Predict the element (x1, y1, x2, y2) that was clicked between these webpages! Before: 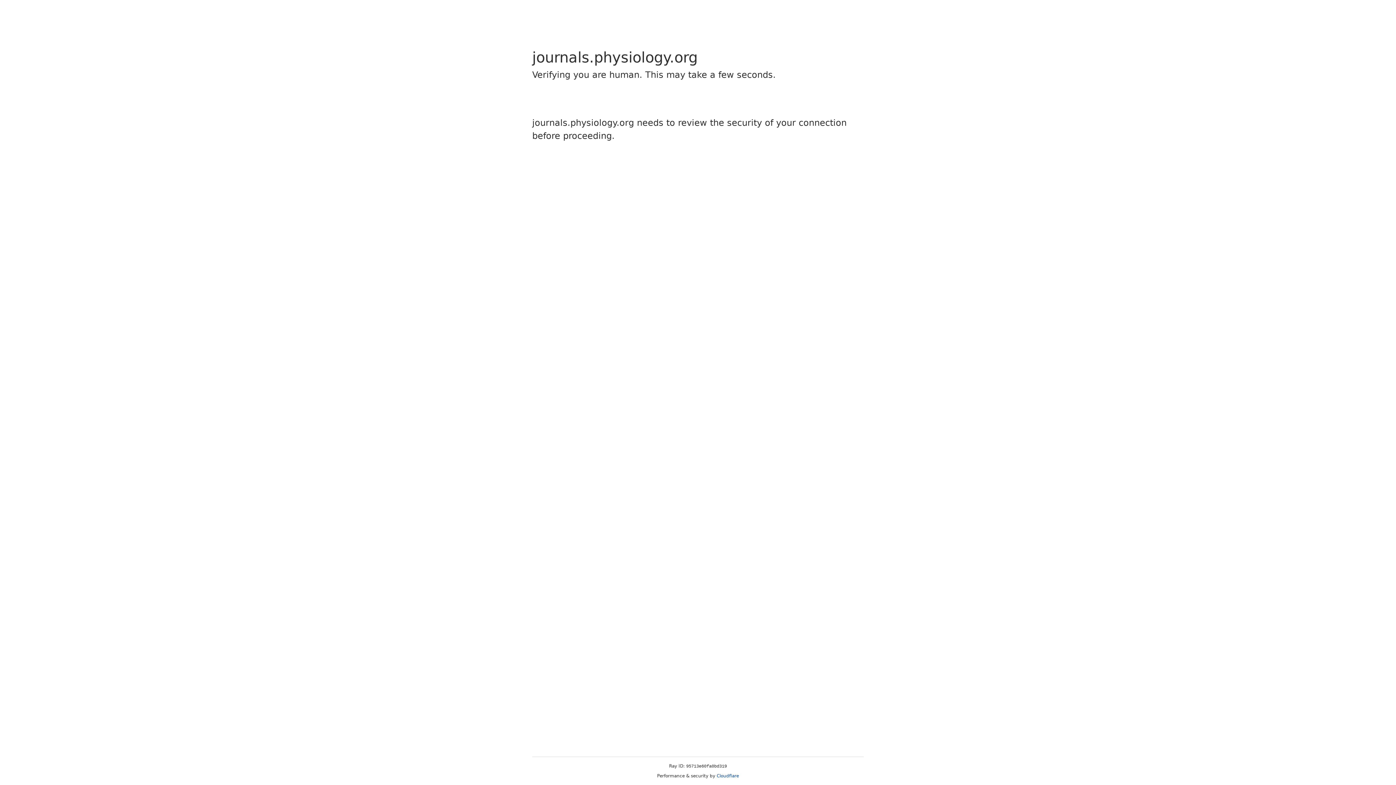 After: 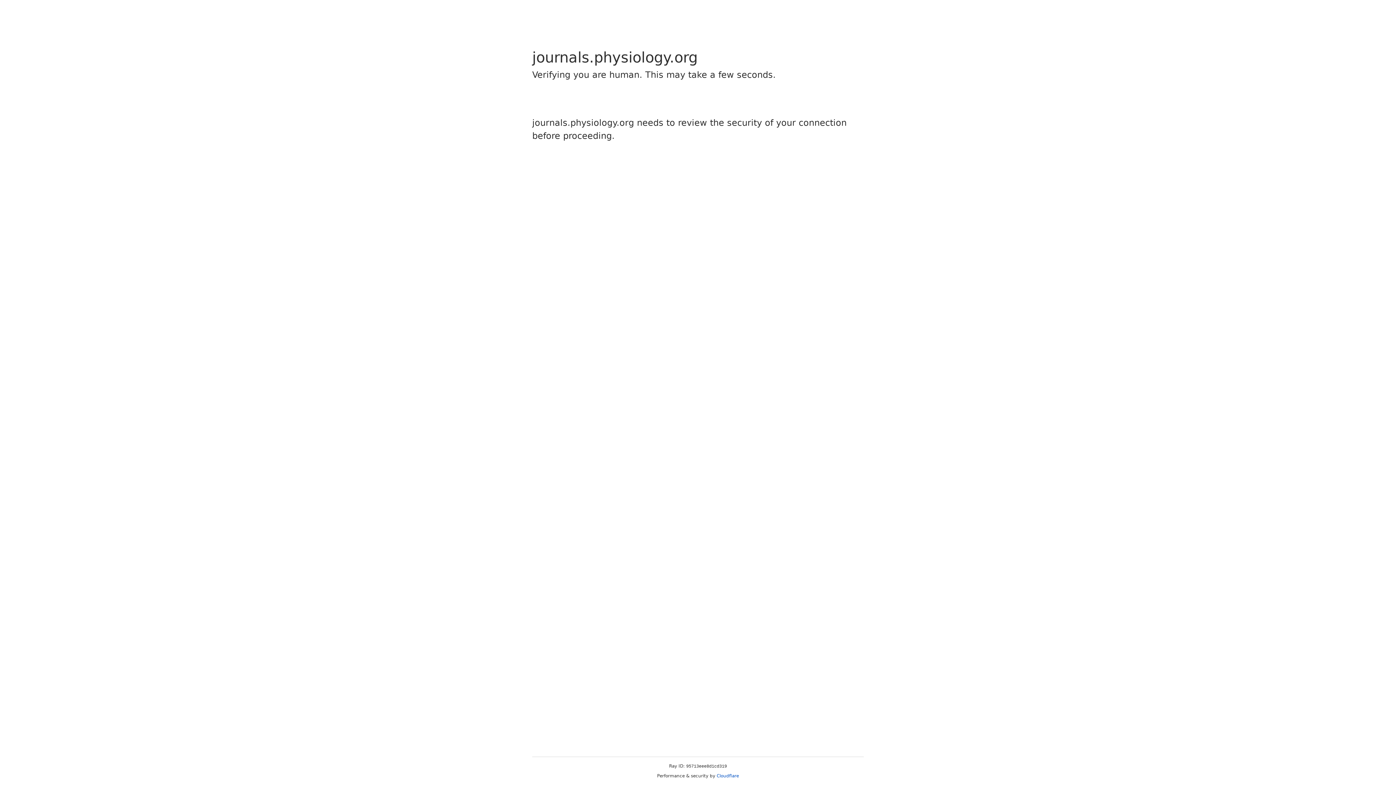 Action: bbox: (716, 773, 739, 778) label: Cloudflare